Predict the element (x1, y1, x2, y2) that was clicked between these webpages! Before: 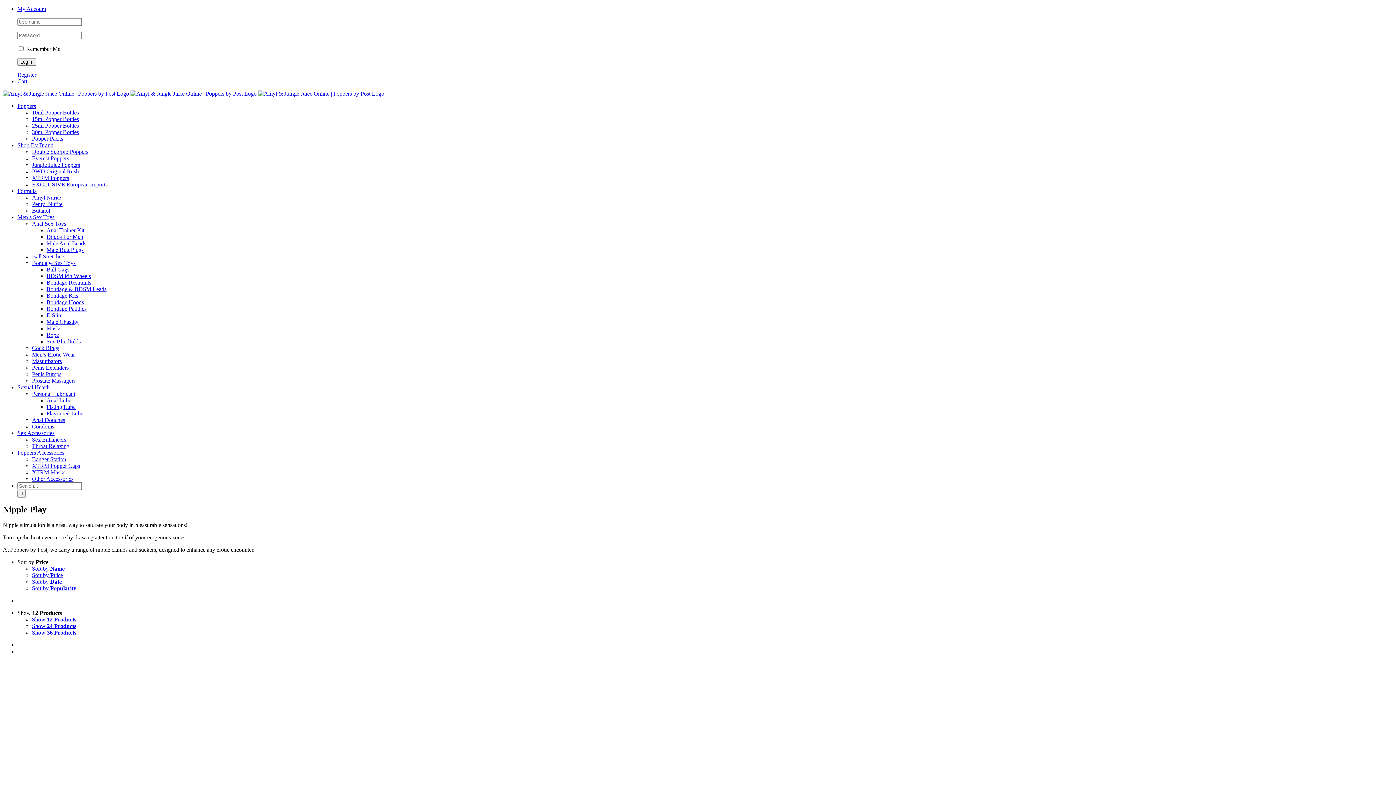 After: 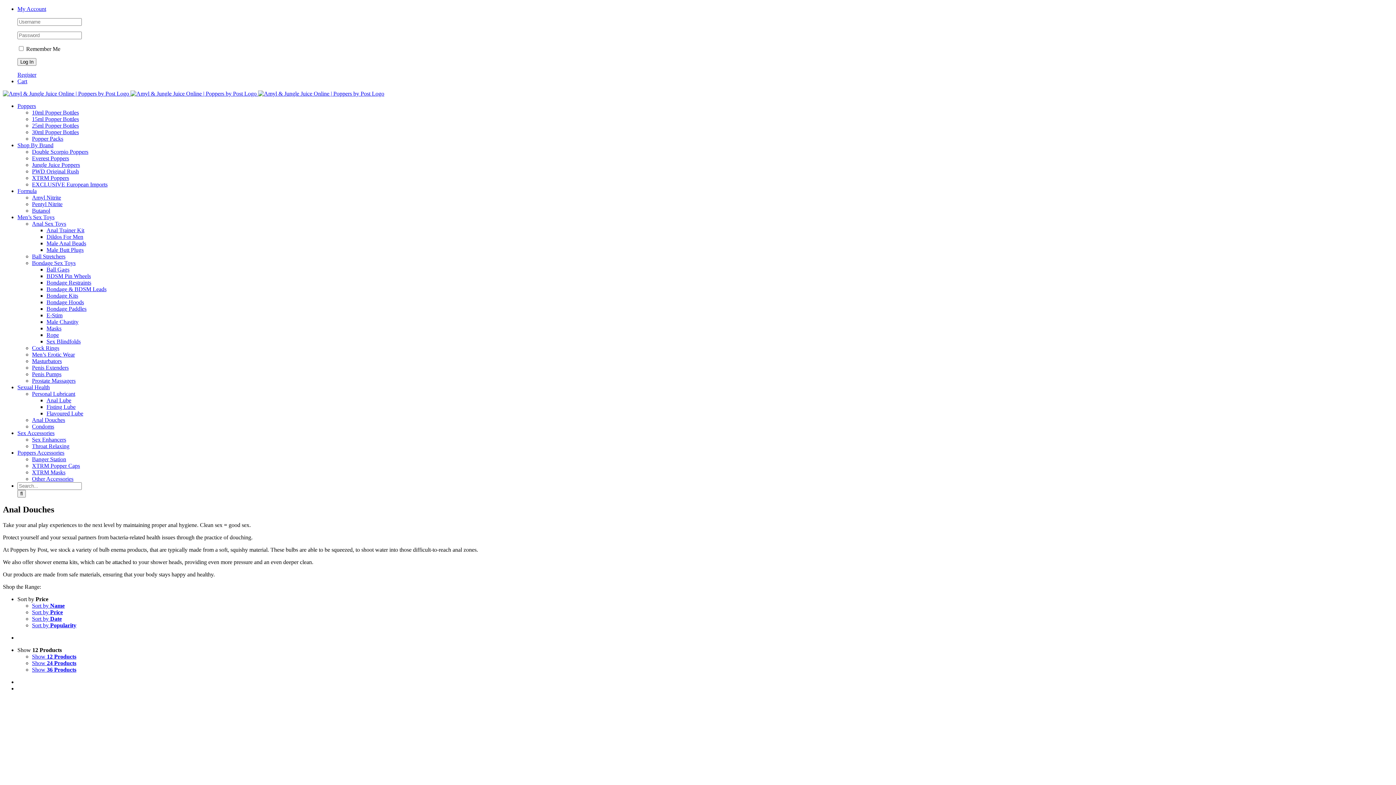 Action: bbox: (32, 417, 65, 423) label: Anal Douches